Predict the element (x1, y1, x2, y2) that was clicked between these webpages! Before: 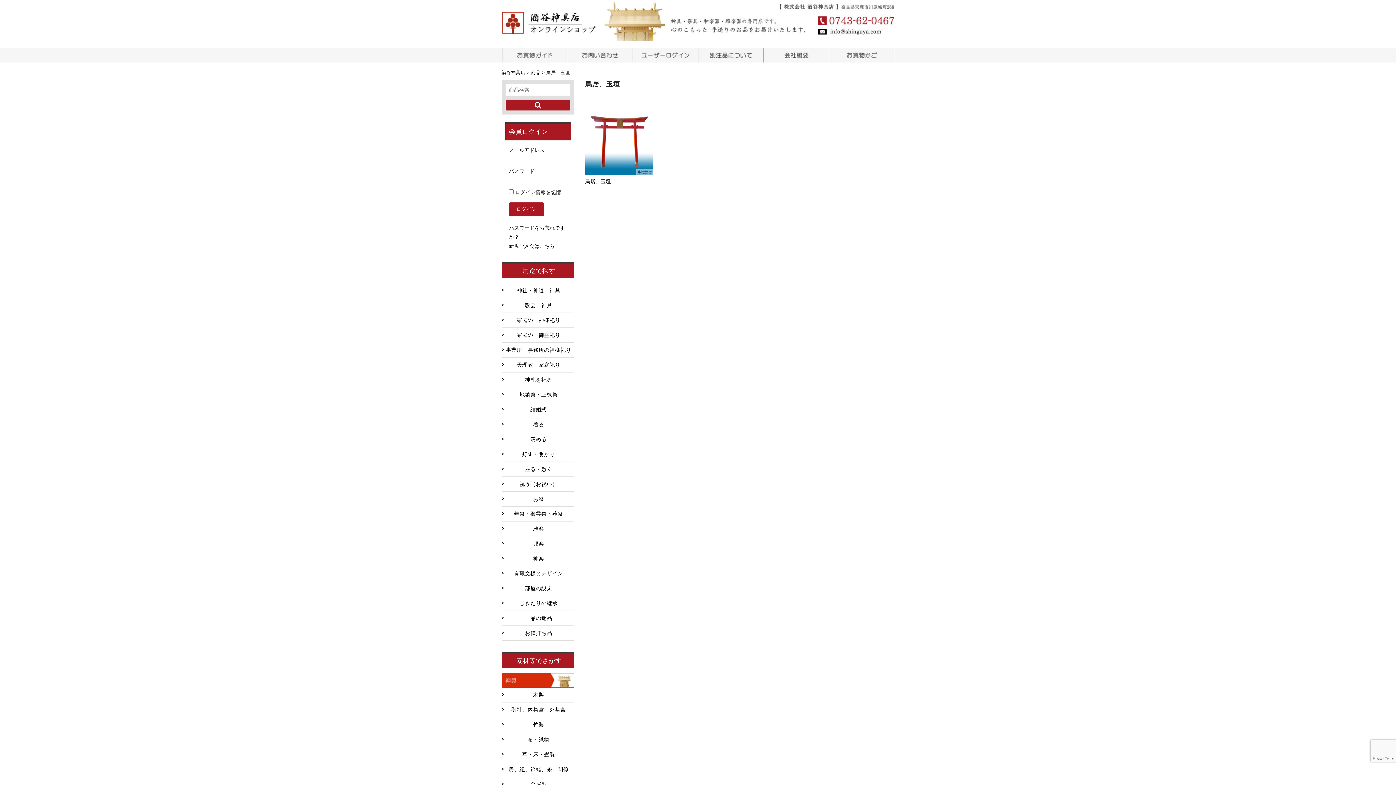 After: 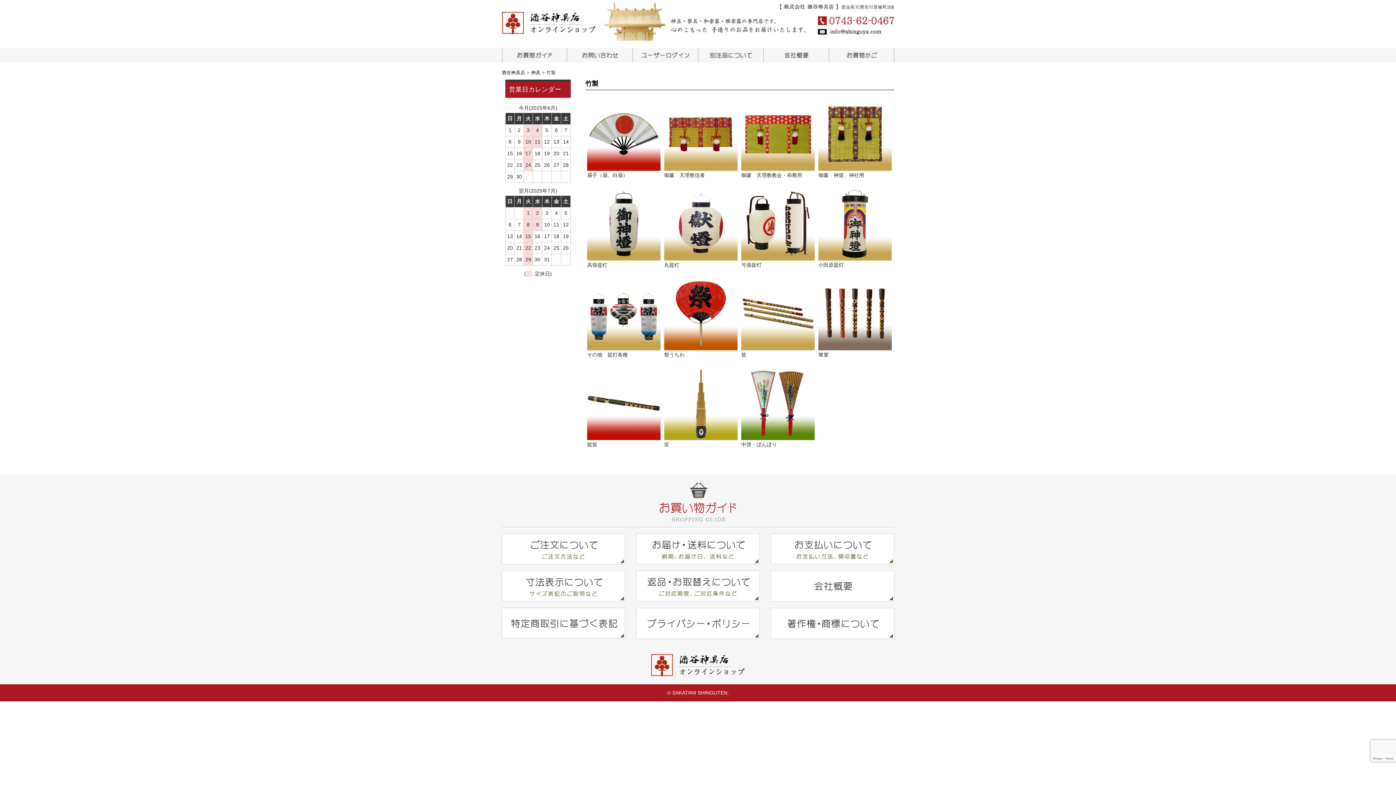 Action: bbox: (501, 717, 574, 732) label: 竹製